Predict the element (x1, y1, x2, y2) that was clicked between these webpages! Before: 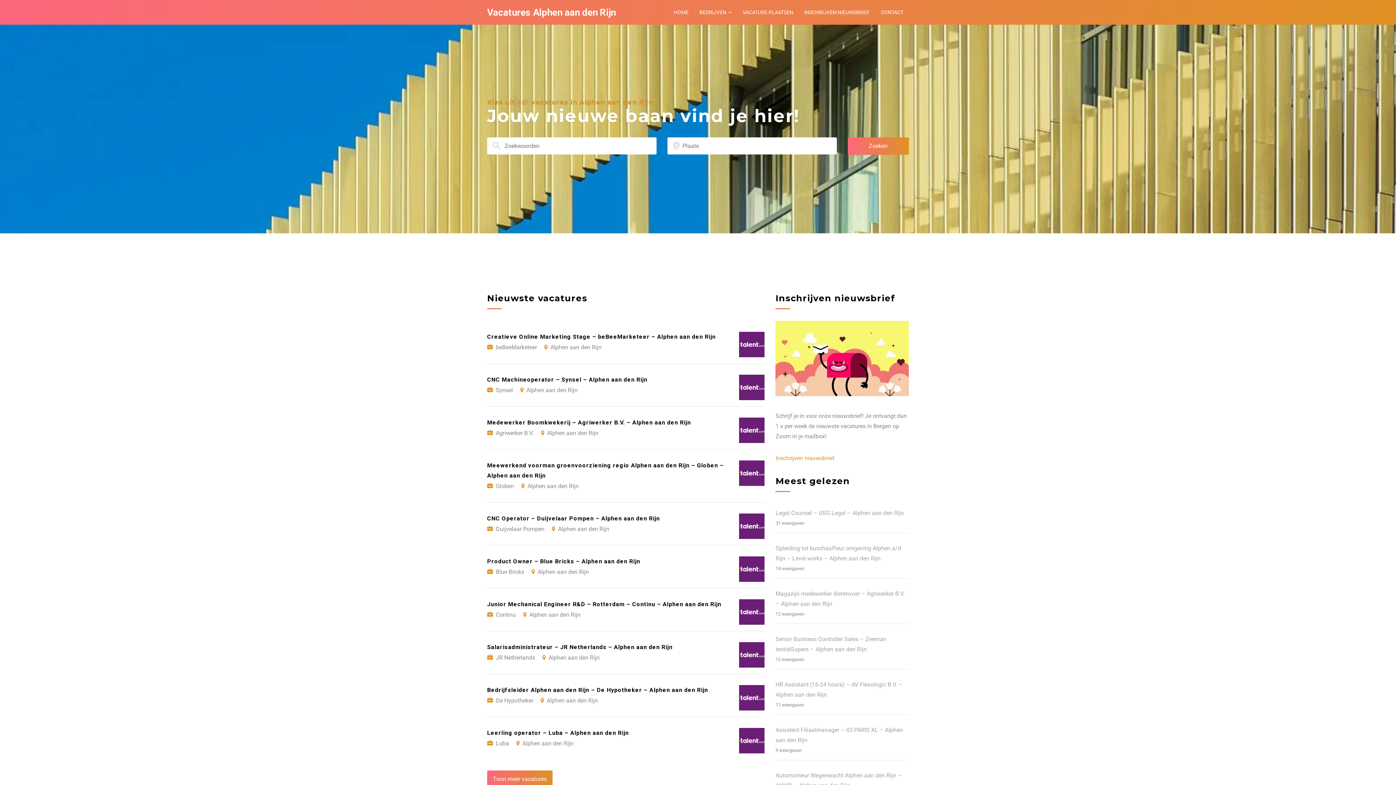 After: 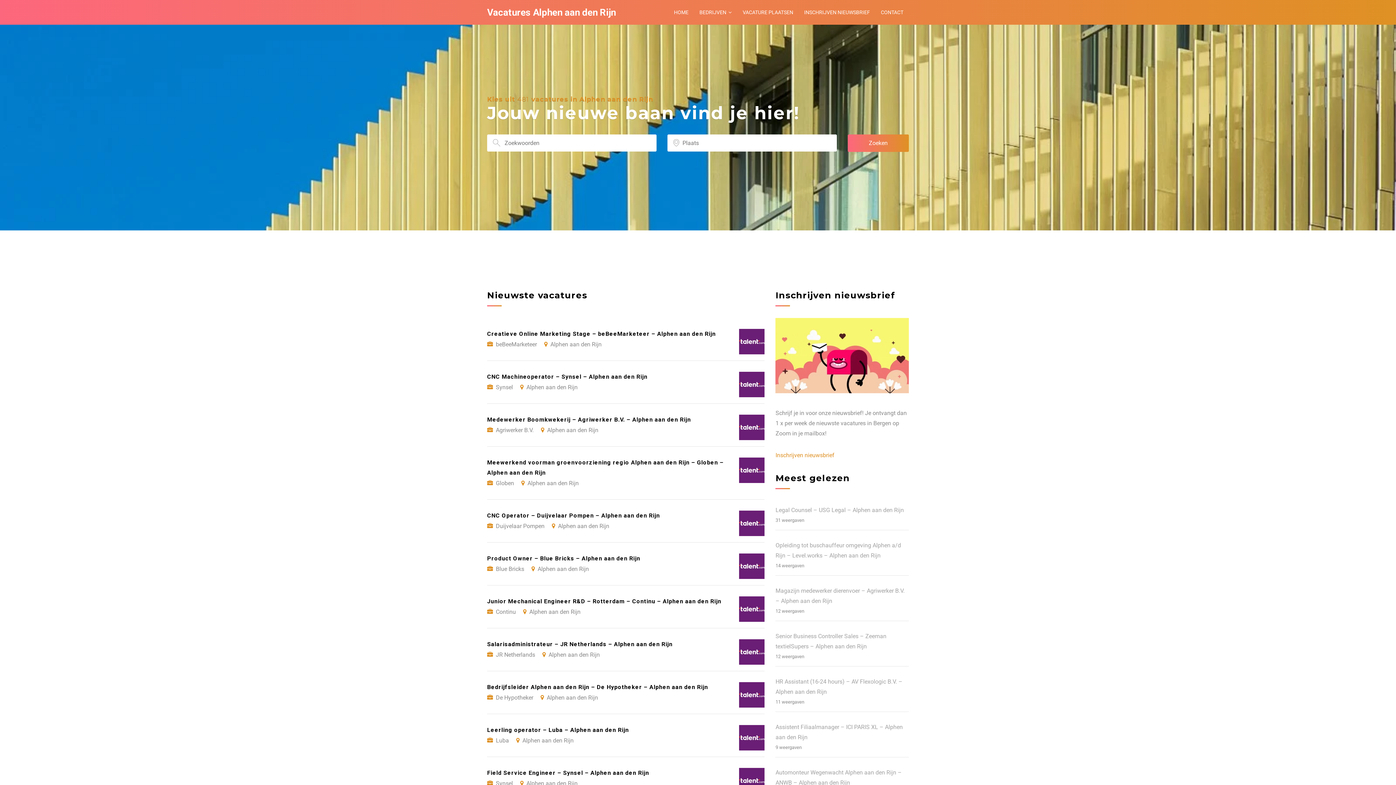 Action: bbox: (487, 771, 552, 788) label: Toon meer vacatures